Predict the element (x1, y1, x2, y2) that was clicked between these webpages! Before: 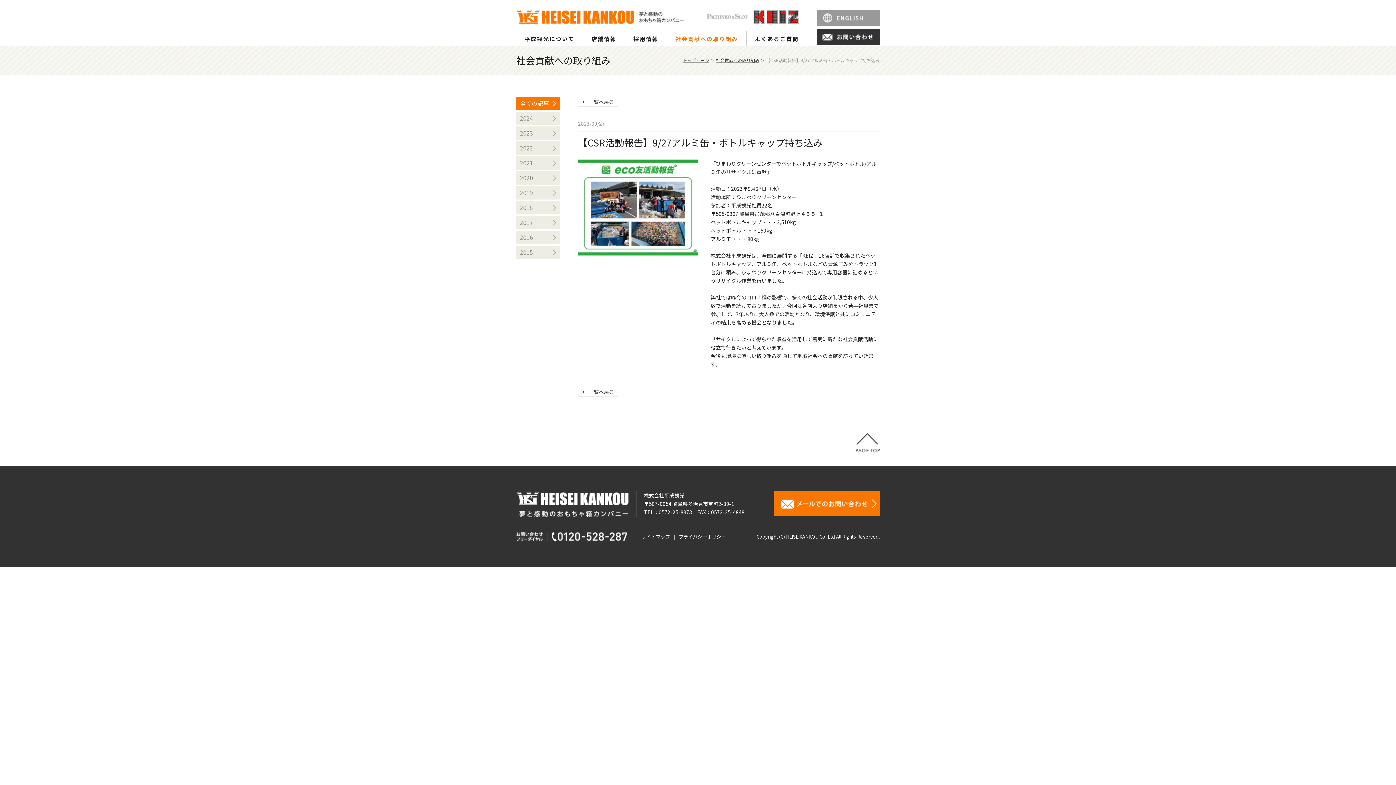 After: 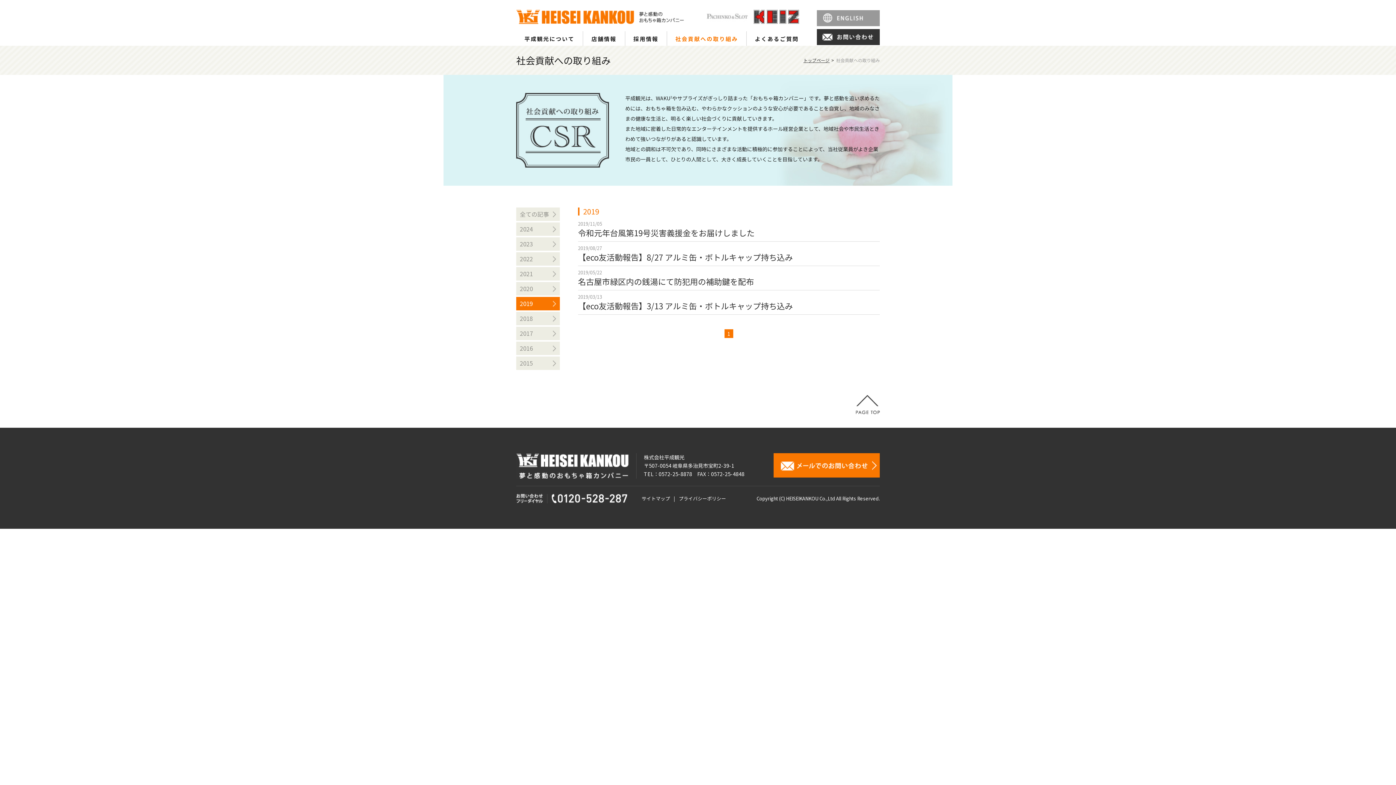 Action: bbox: (516, 186, 560, 199) label: 2019